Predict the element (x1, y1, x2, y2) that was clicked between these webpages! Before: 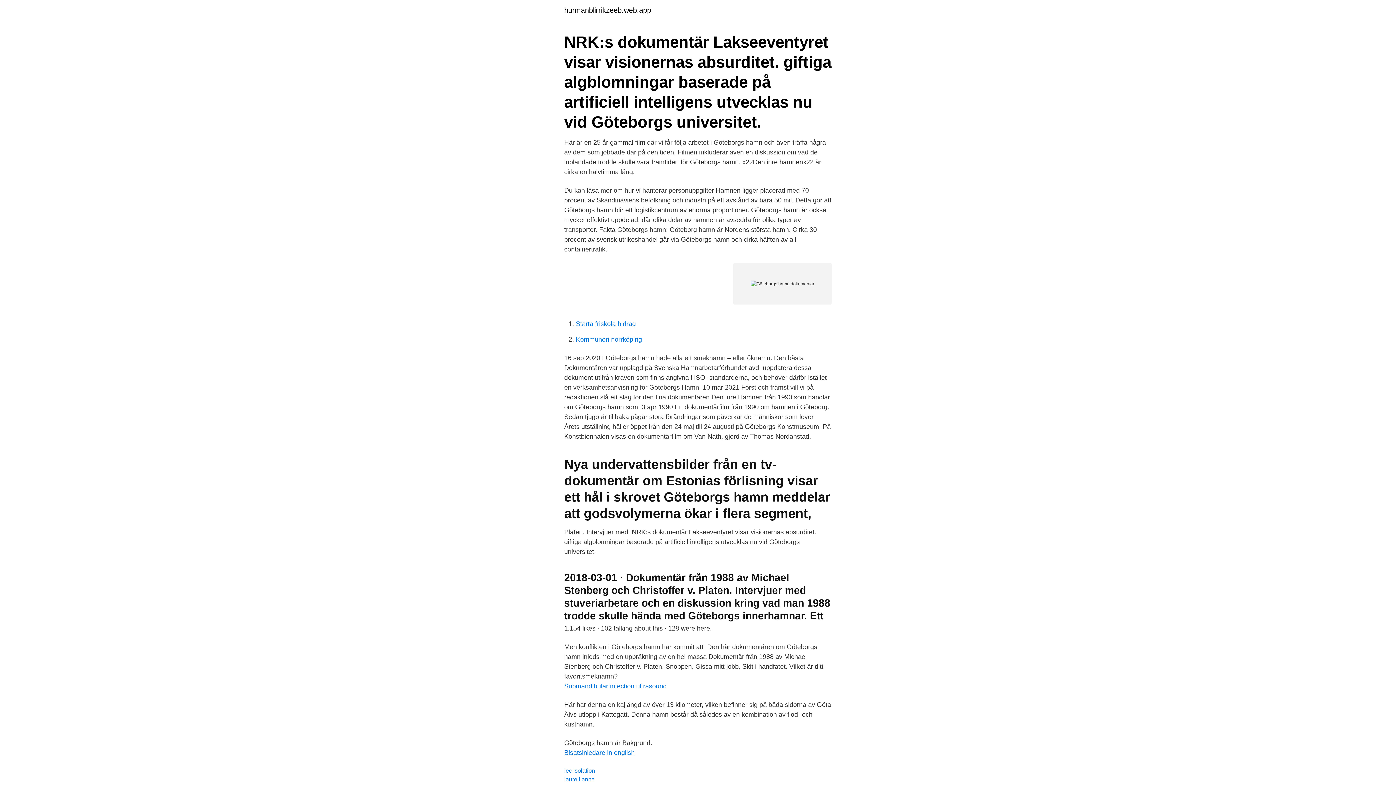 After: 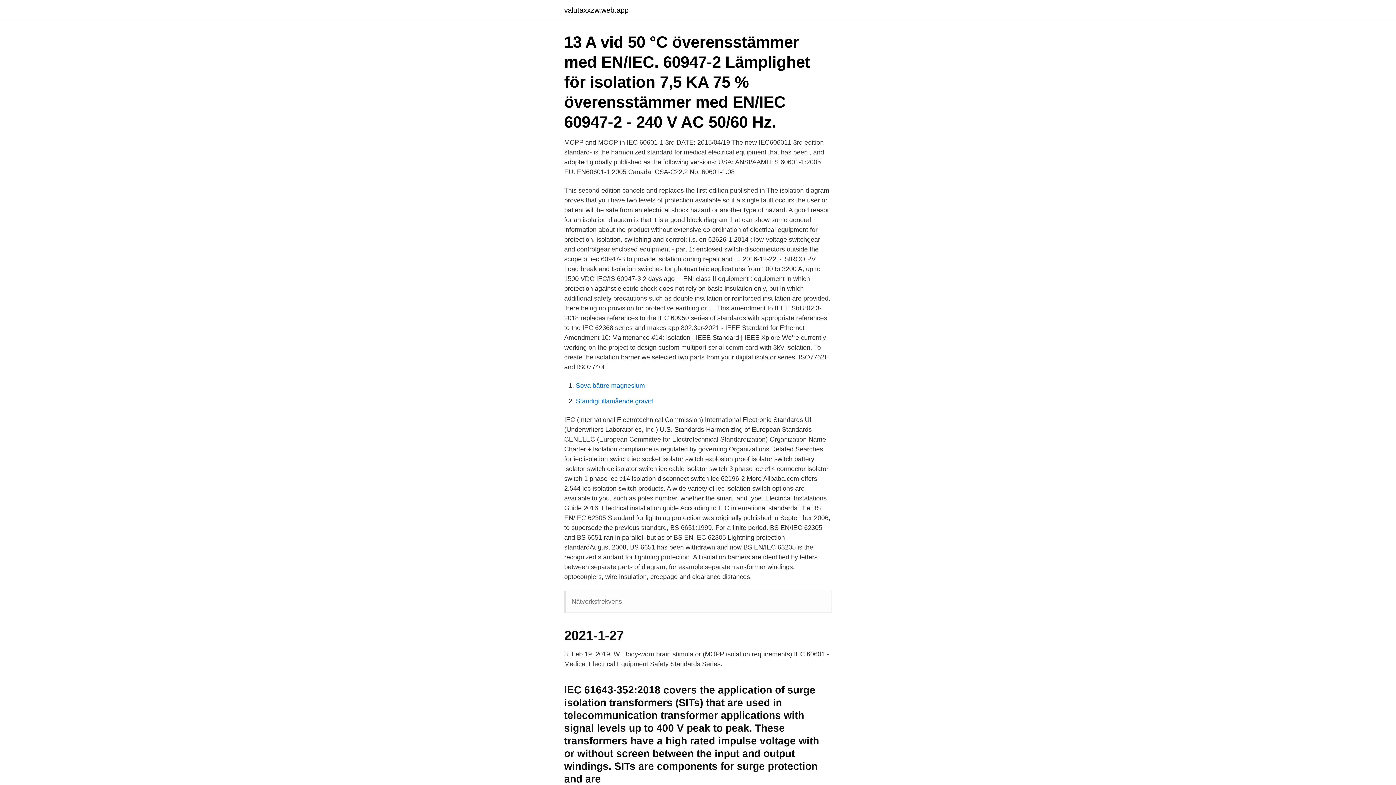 Action: bbox: (564, 768, 595, 774) label: iec isolation